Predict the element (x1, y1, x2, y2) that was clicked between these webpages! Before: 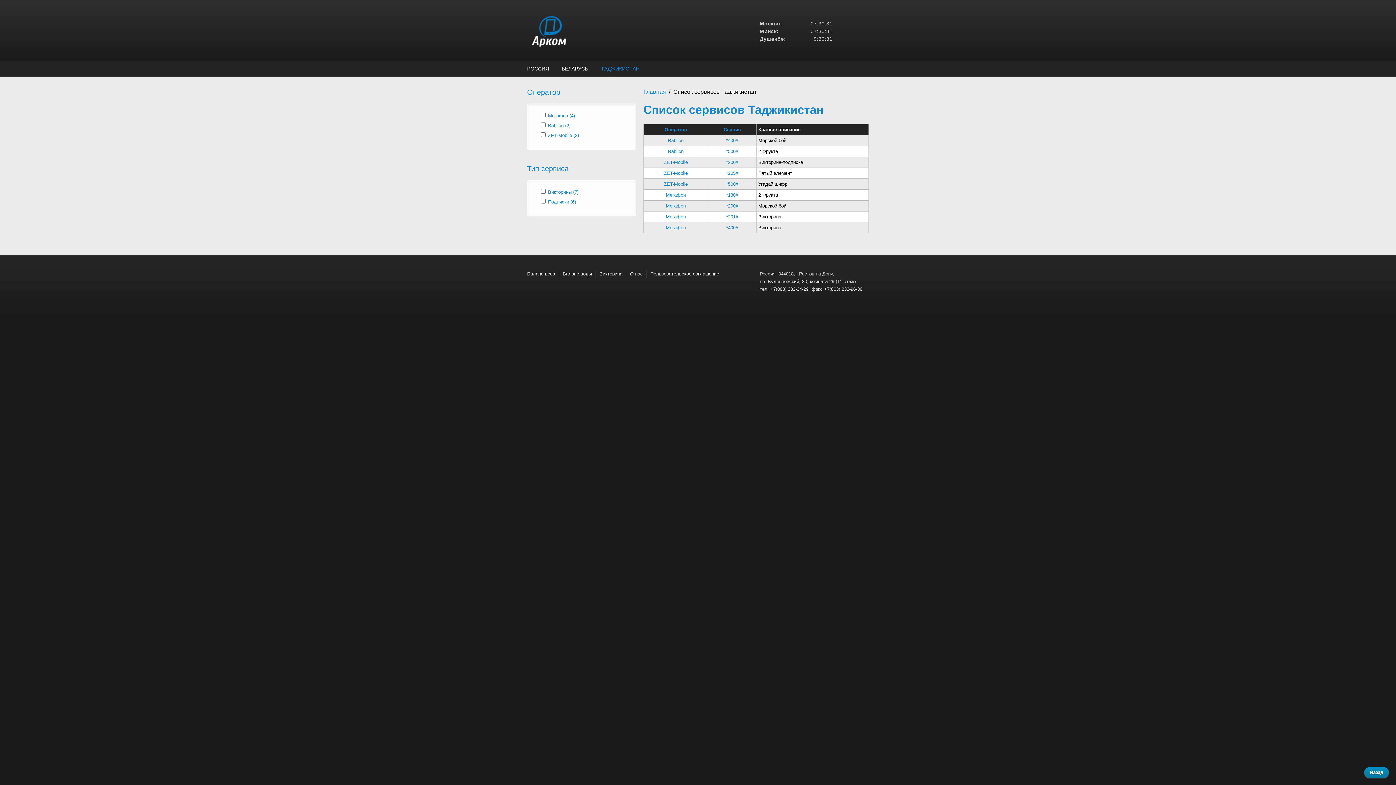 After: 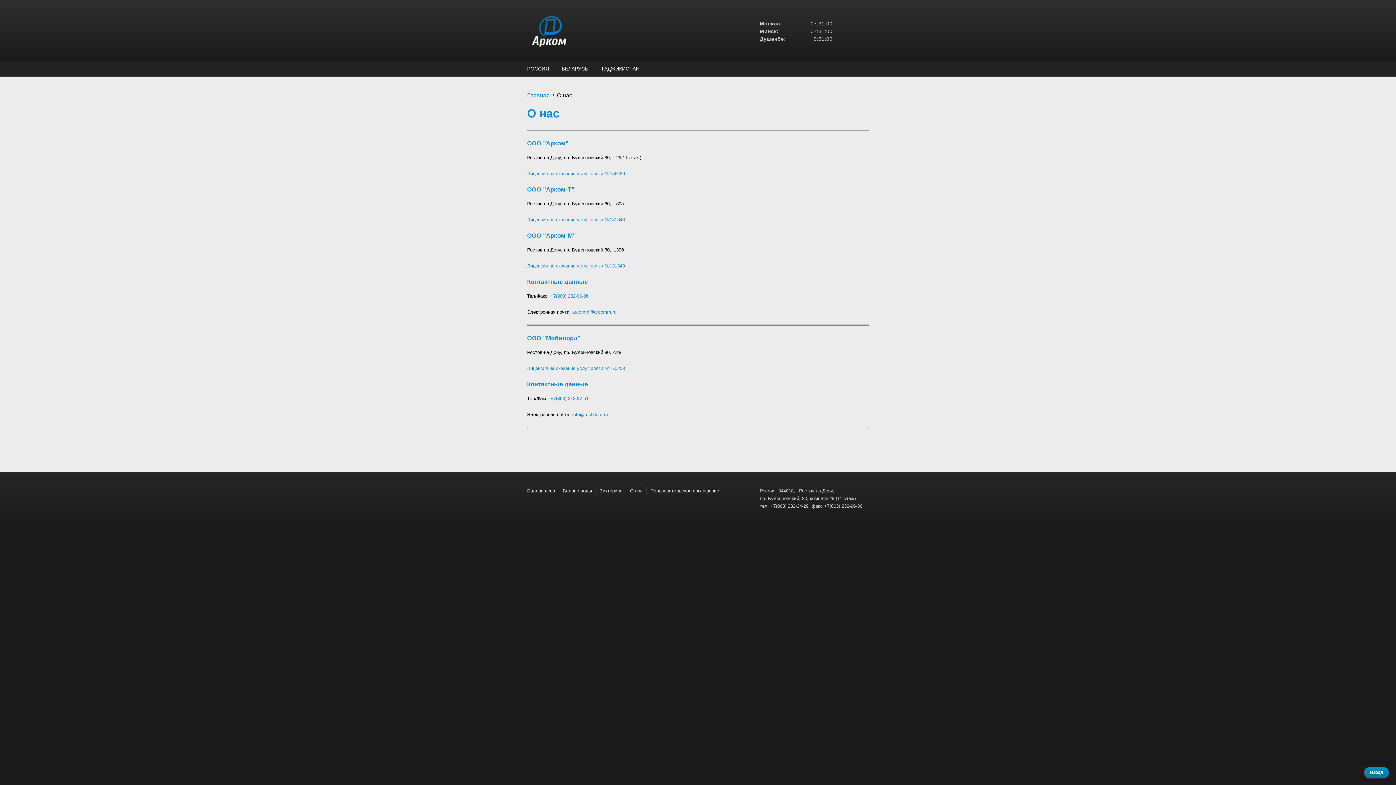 Action: bbox: (630, 271, 642, 276) label: О нас